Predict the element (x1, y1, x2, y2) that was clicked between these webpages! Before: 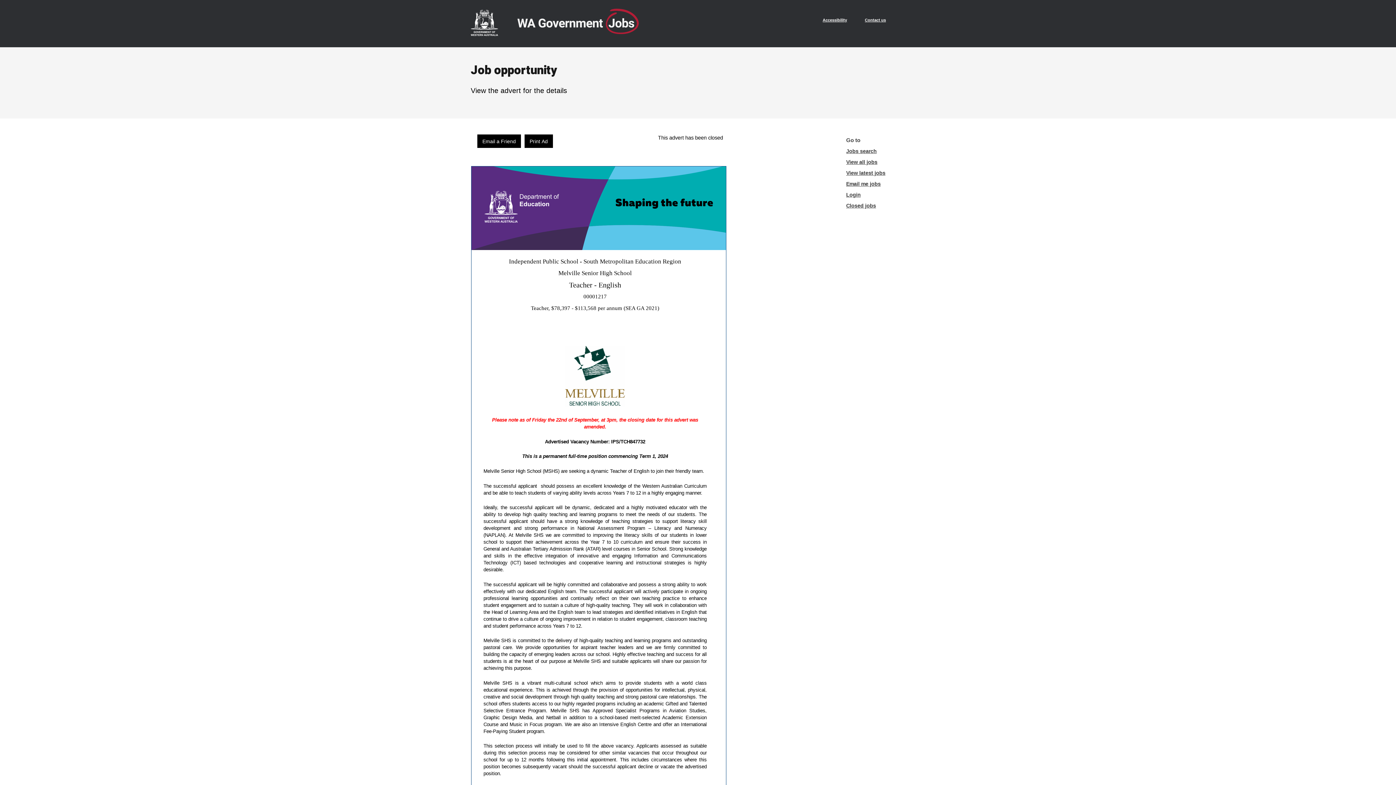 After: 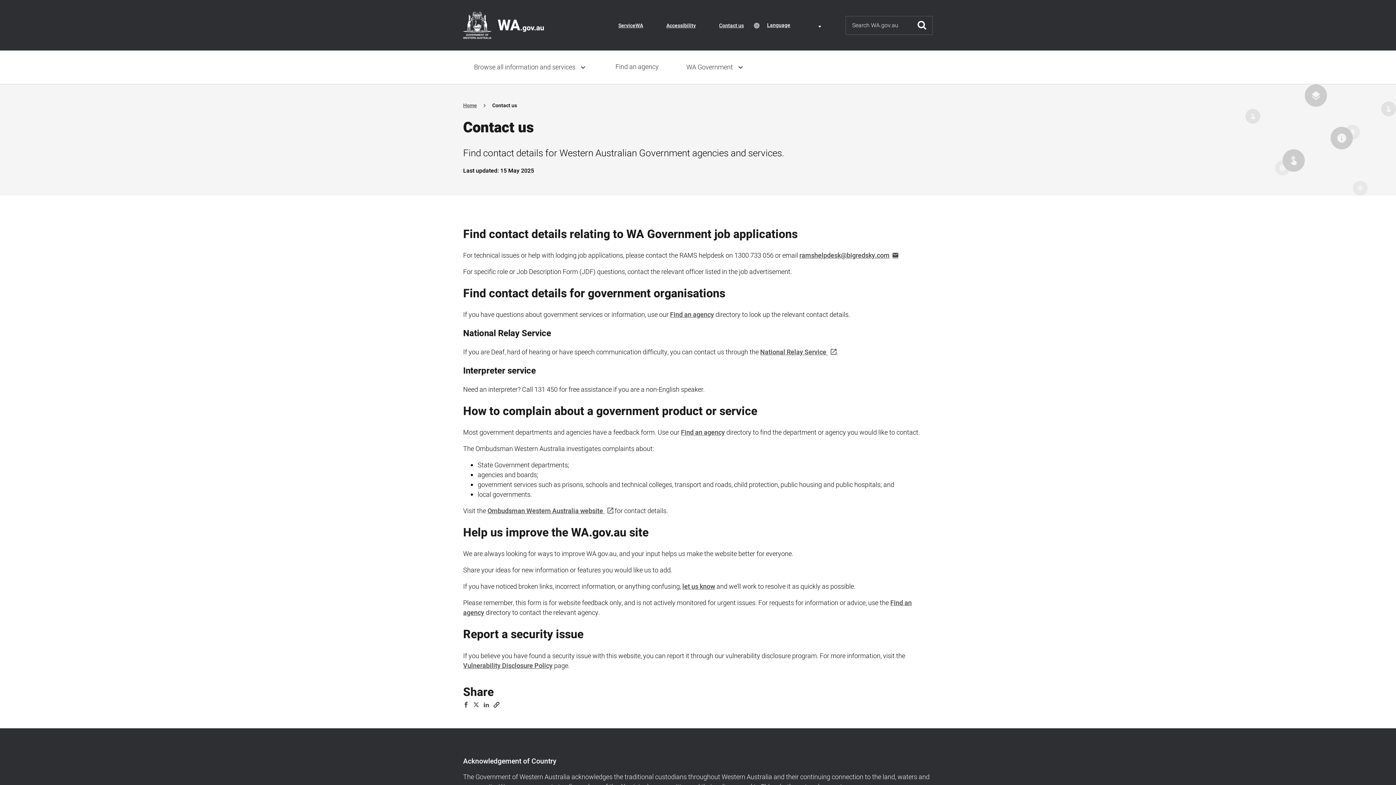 Action: bbox: (865, 15, 886, 24) label: Contact us